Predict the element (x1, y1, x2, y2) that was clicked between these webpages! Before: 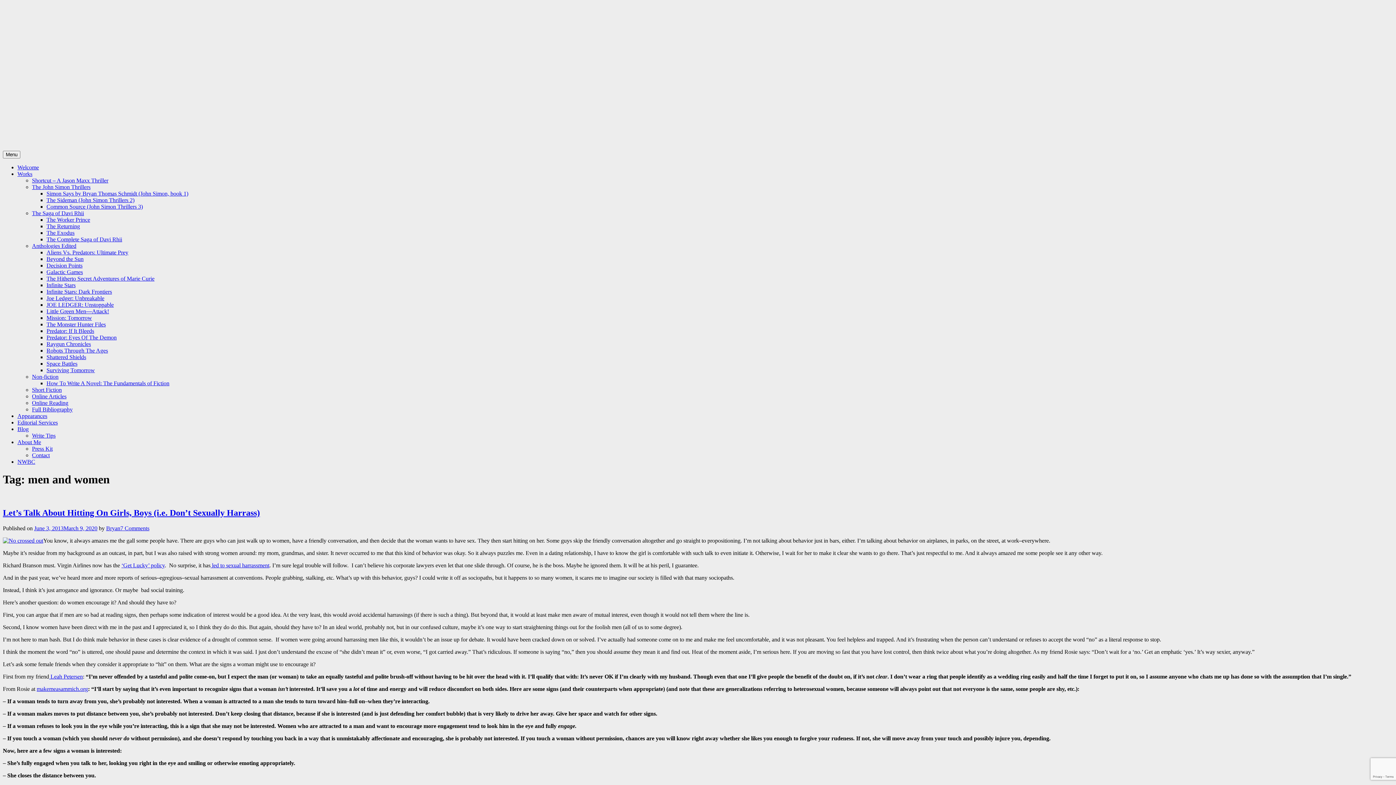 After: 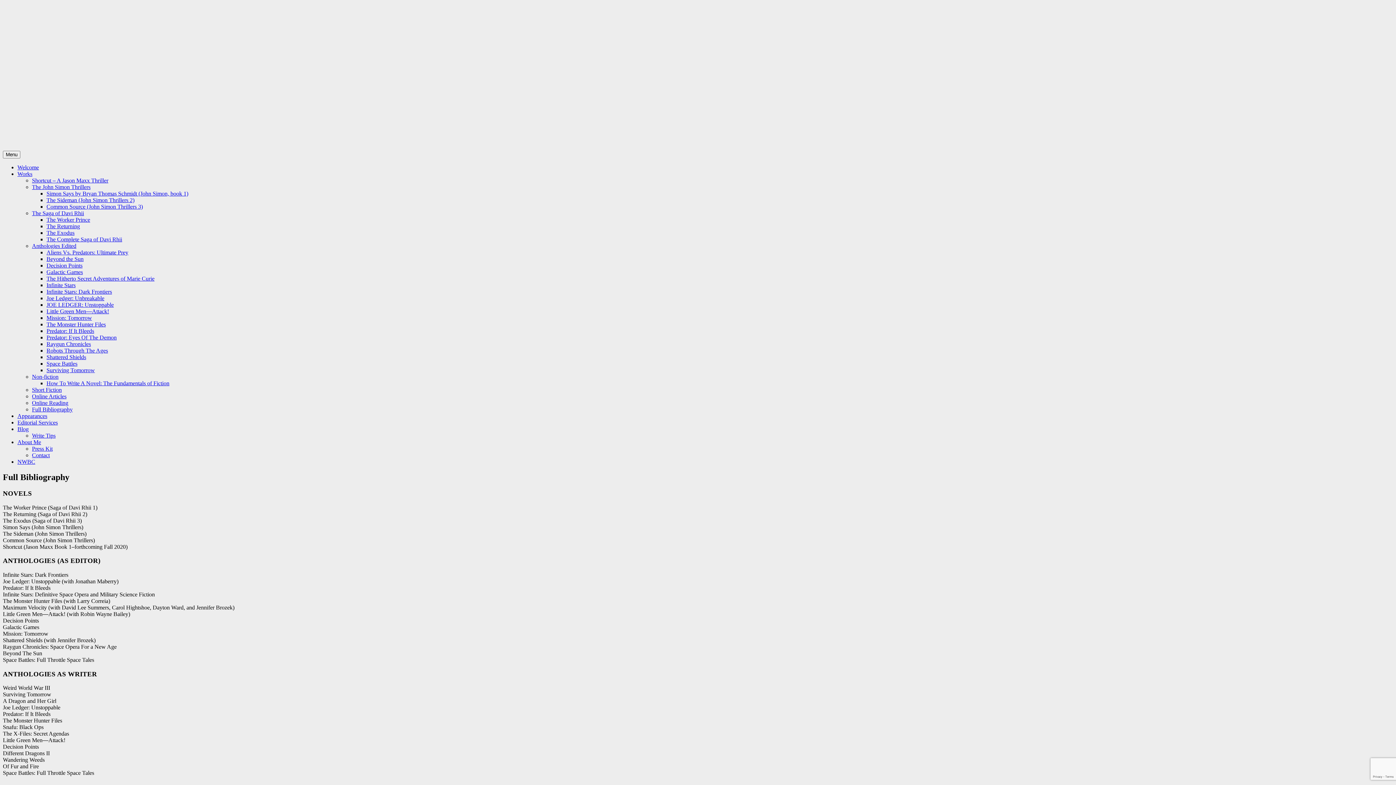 Action: label: Full Bibliography bbox: (32, 406, 72, 412)